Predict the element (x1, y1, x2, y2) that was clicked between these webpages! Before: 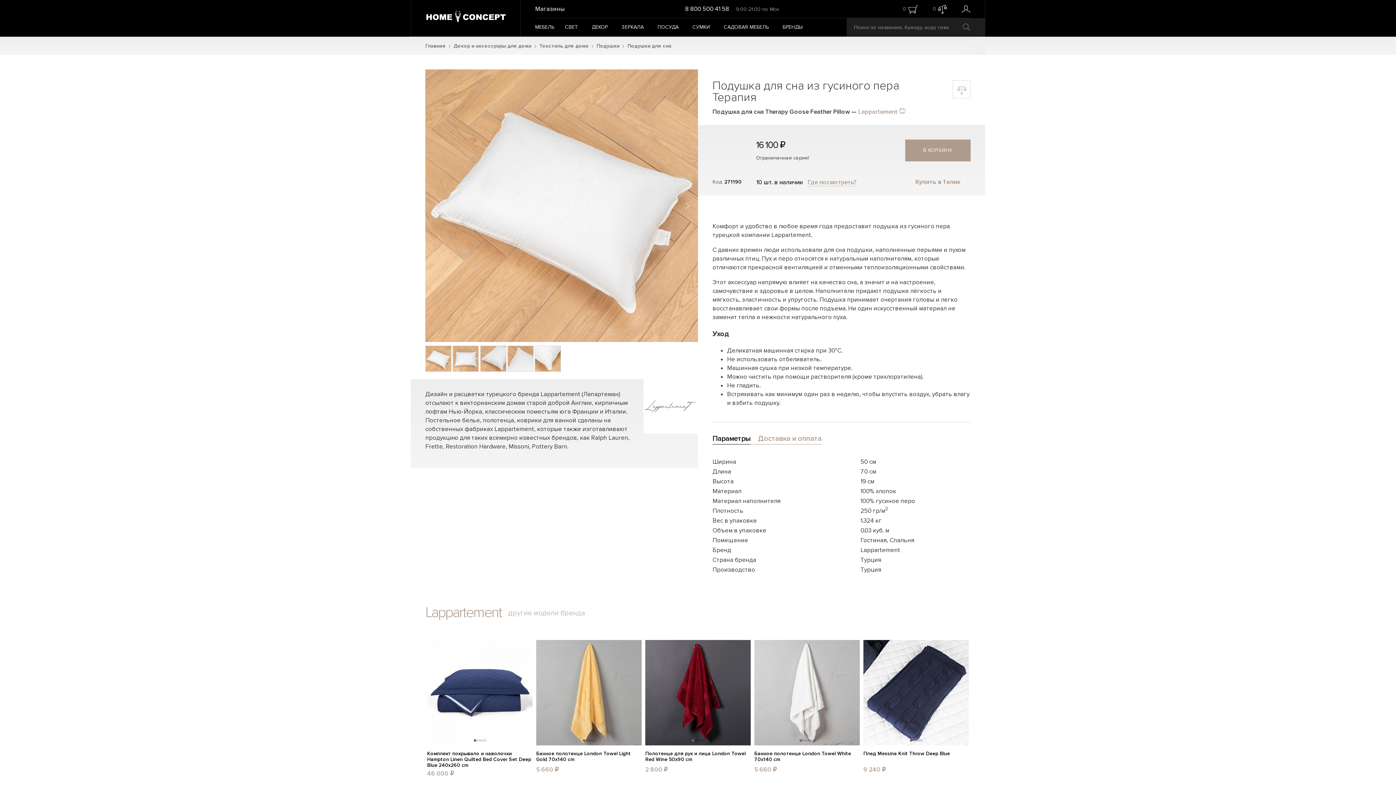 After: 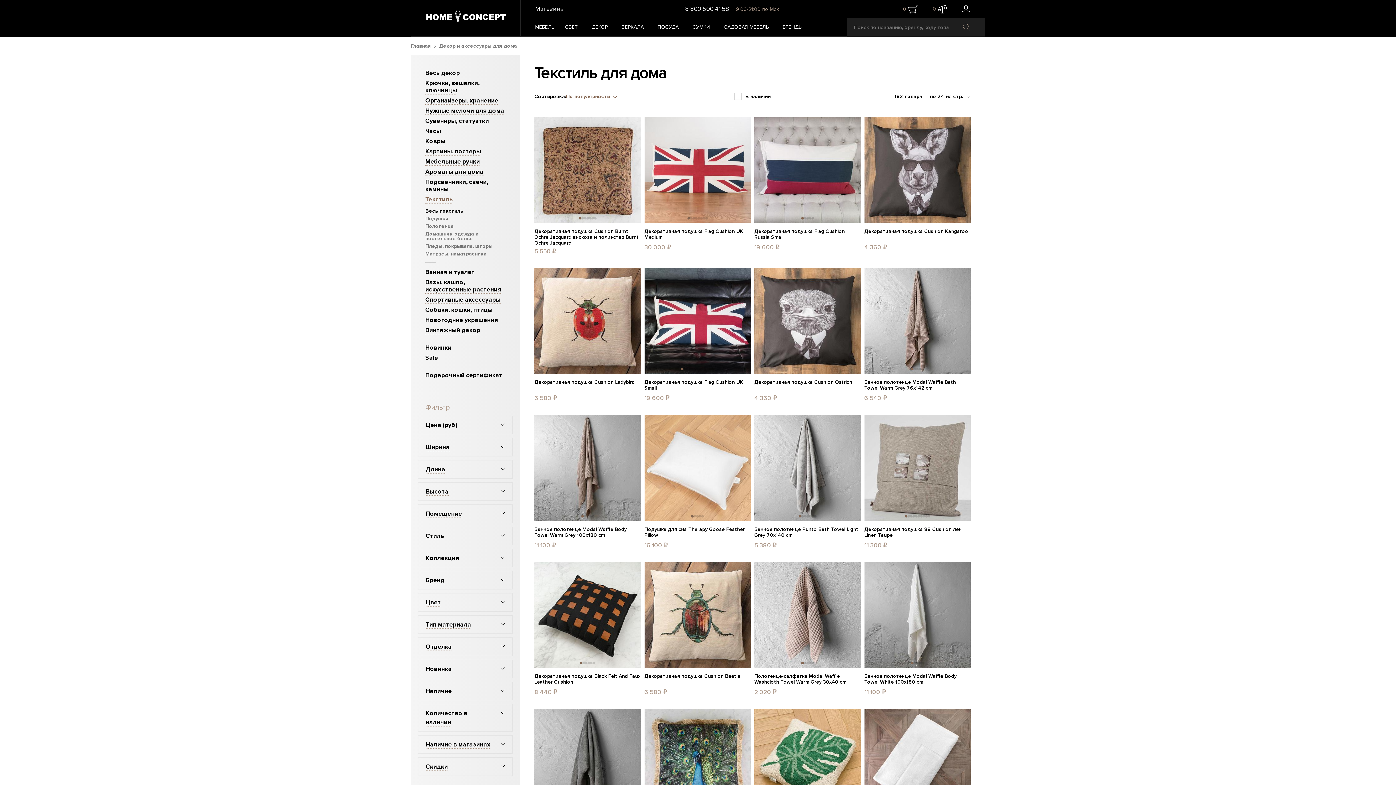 Action: bbox: (536, 42, 591, 49) label: Текстиль для дома